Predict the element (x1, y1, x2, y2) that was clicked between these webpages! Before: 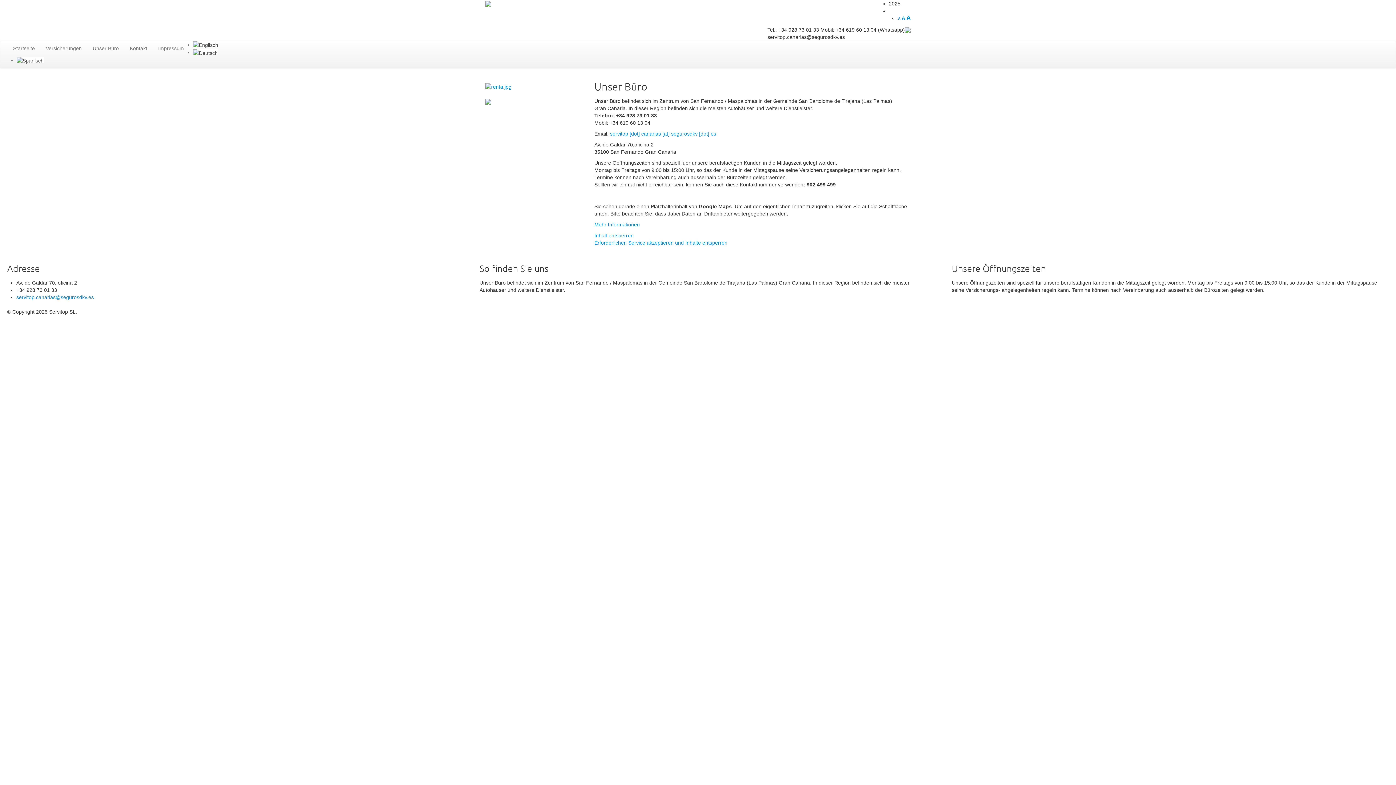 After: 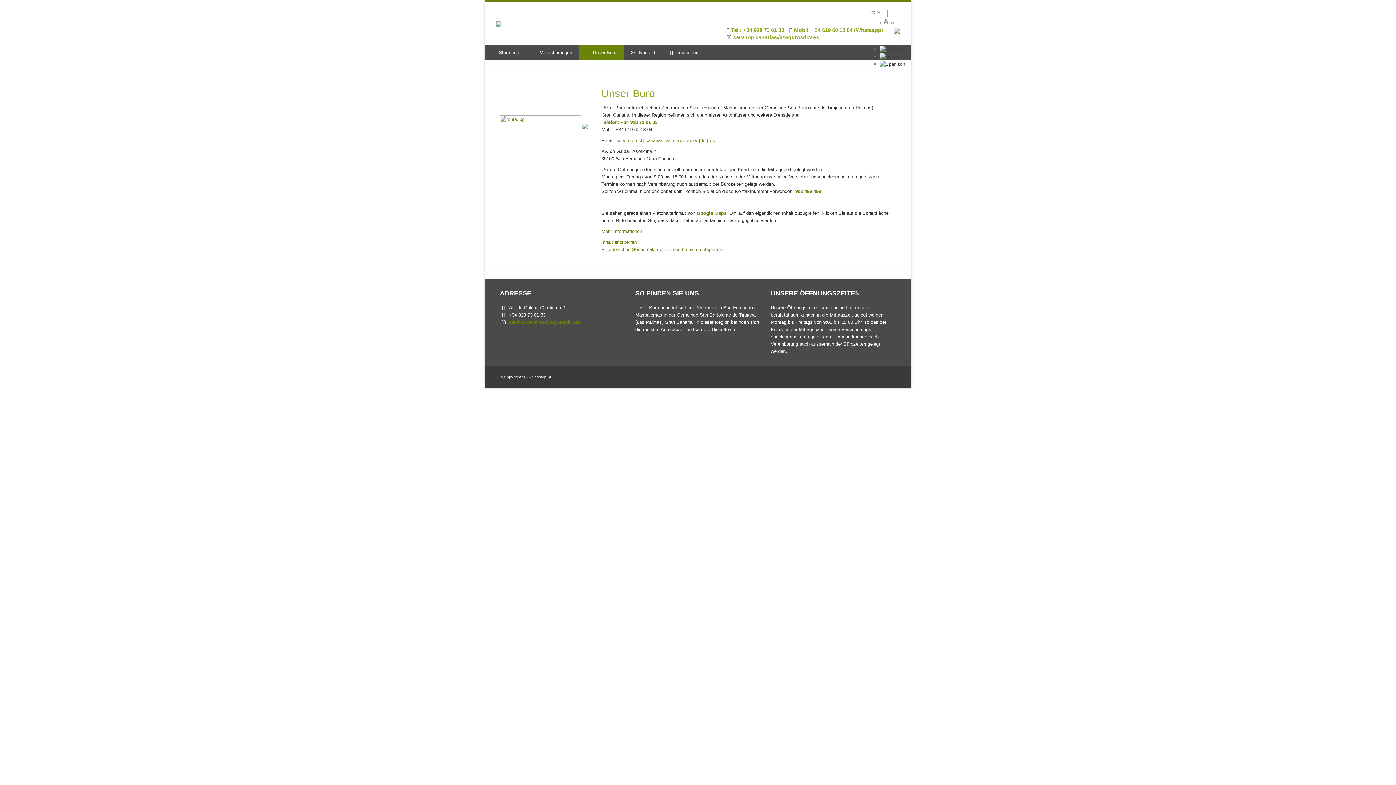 Action: bbox: (193, 49, 217, 55)